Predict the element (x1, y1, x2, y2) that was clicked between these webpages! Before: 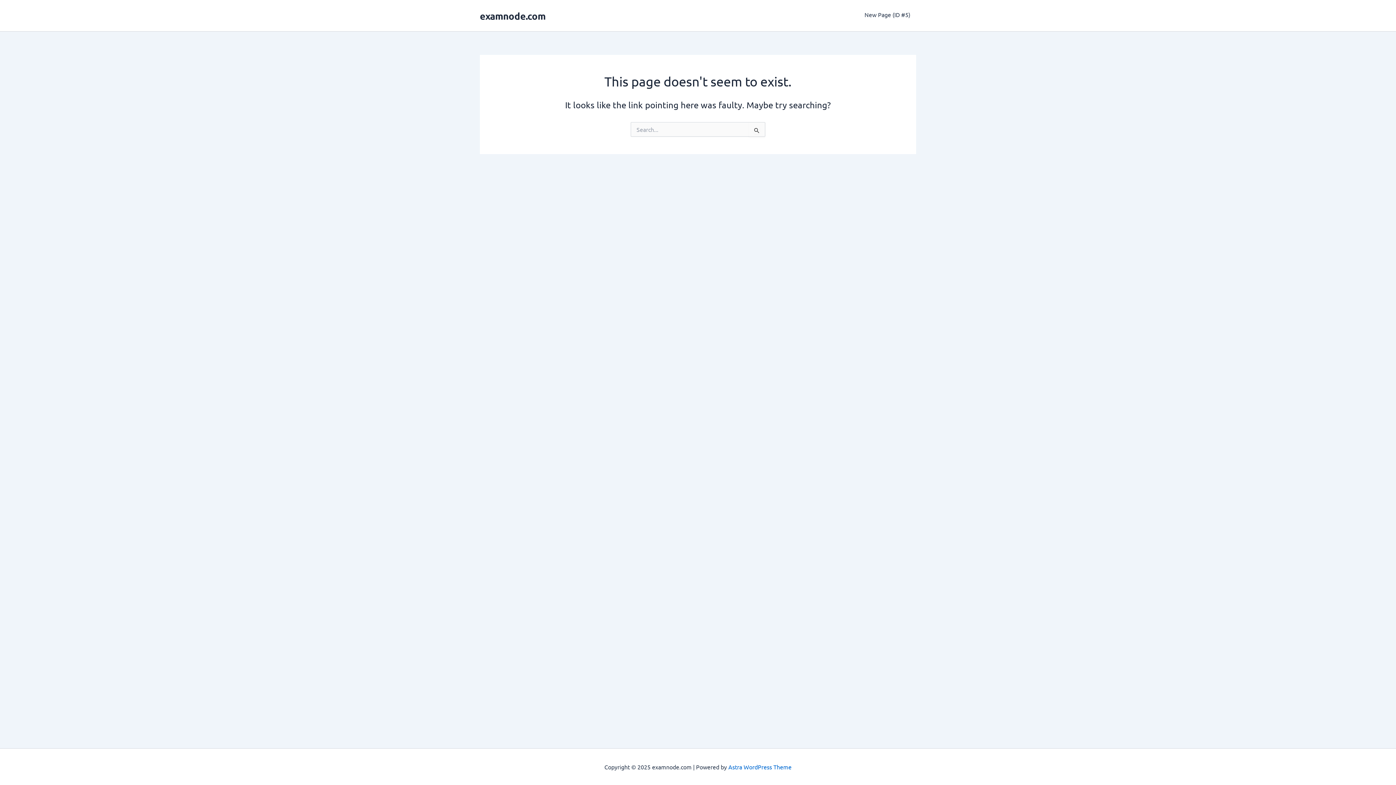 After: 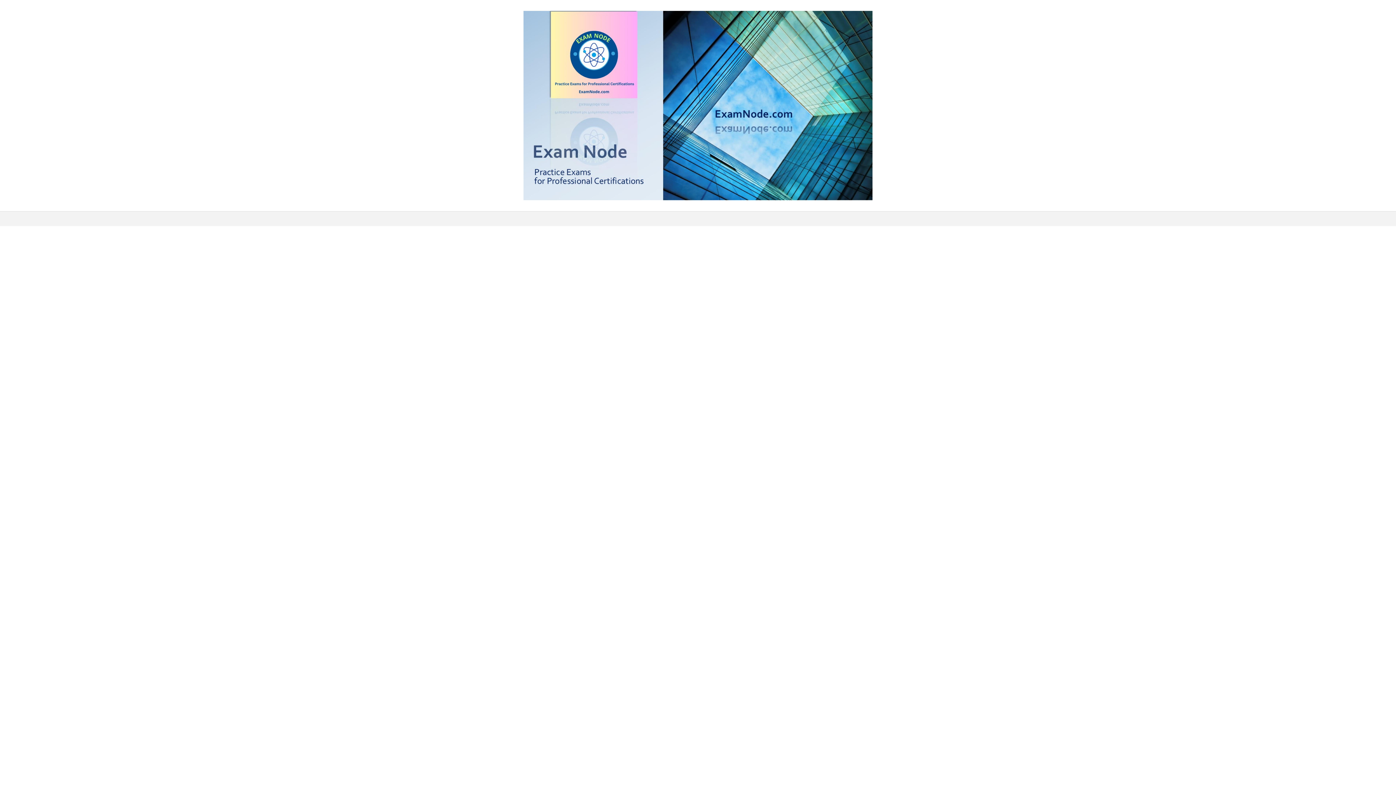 Action: label: New Page (ID #5) bbox: (858, 0, 916, 29)